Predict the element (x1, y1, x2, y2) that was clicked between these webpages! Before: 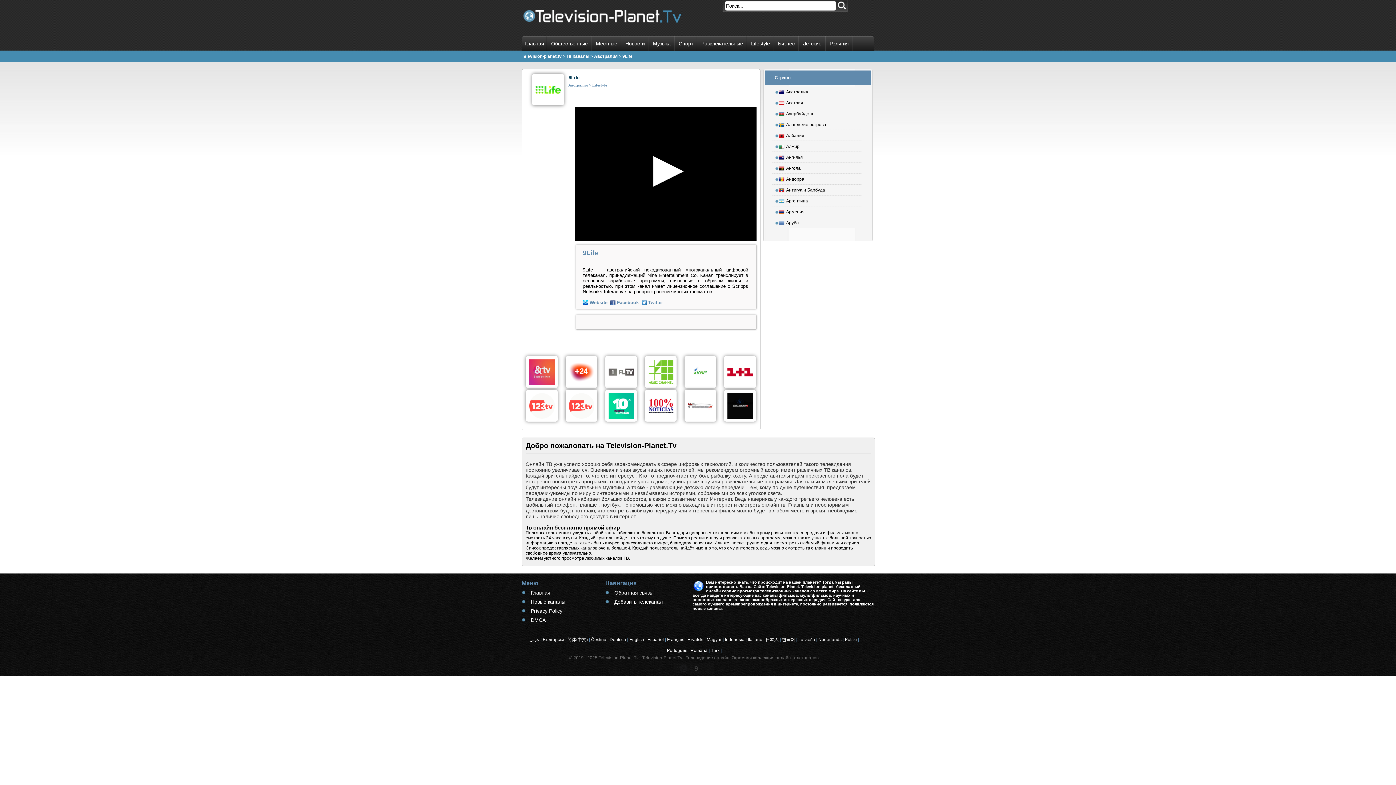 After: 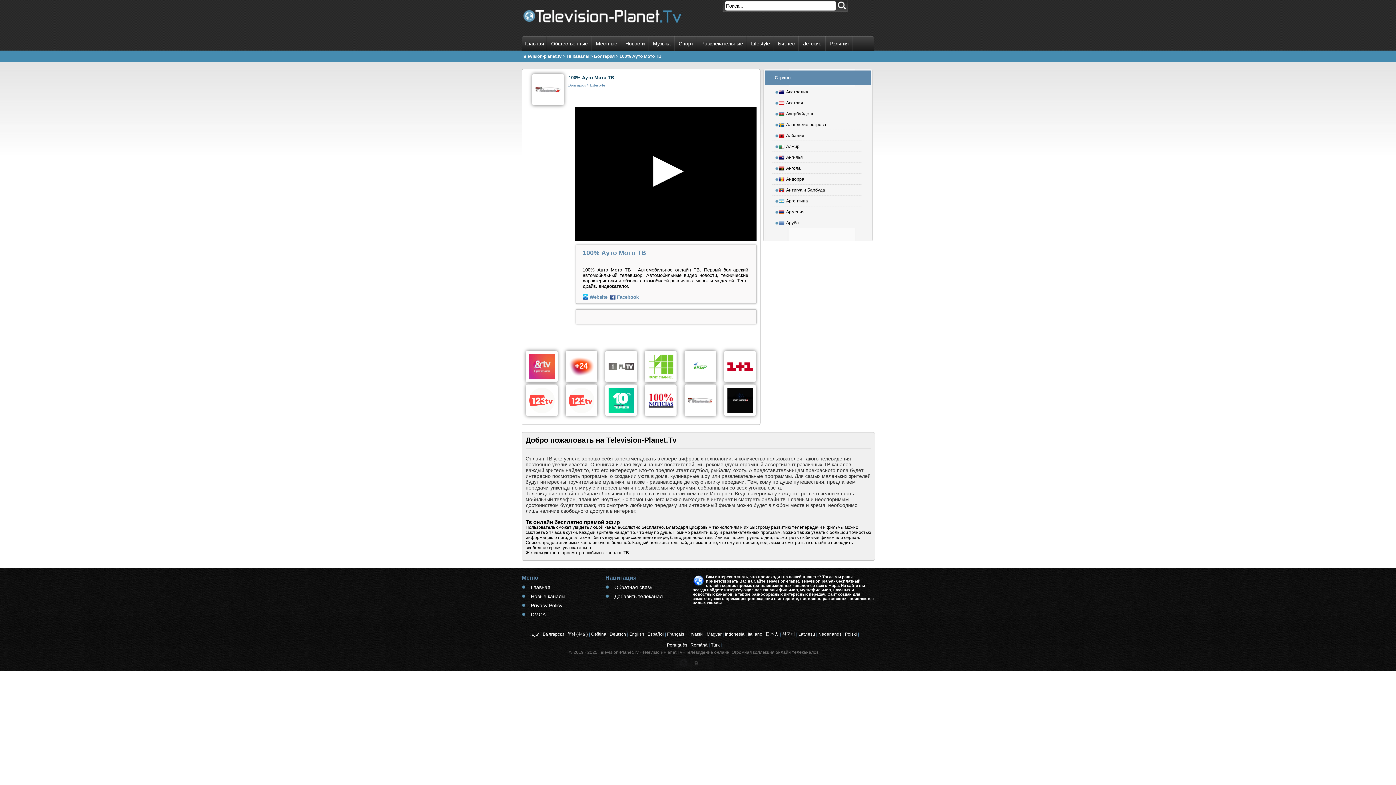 Action: bbox: (685, 414, 713, 419)